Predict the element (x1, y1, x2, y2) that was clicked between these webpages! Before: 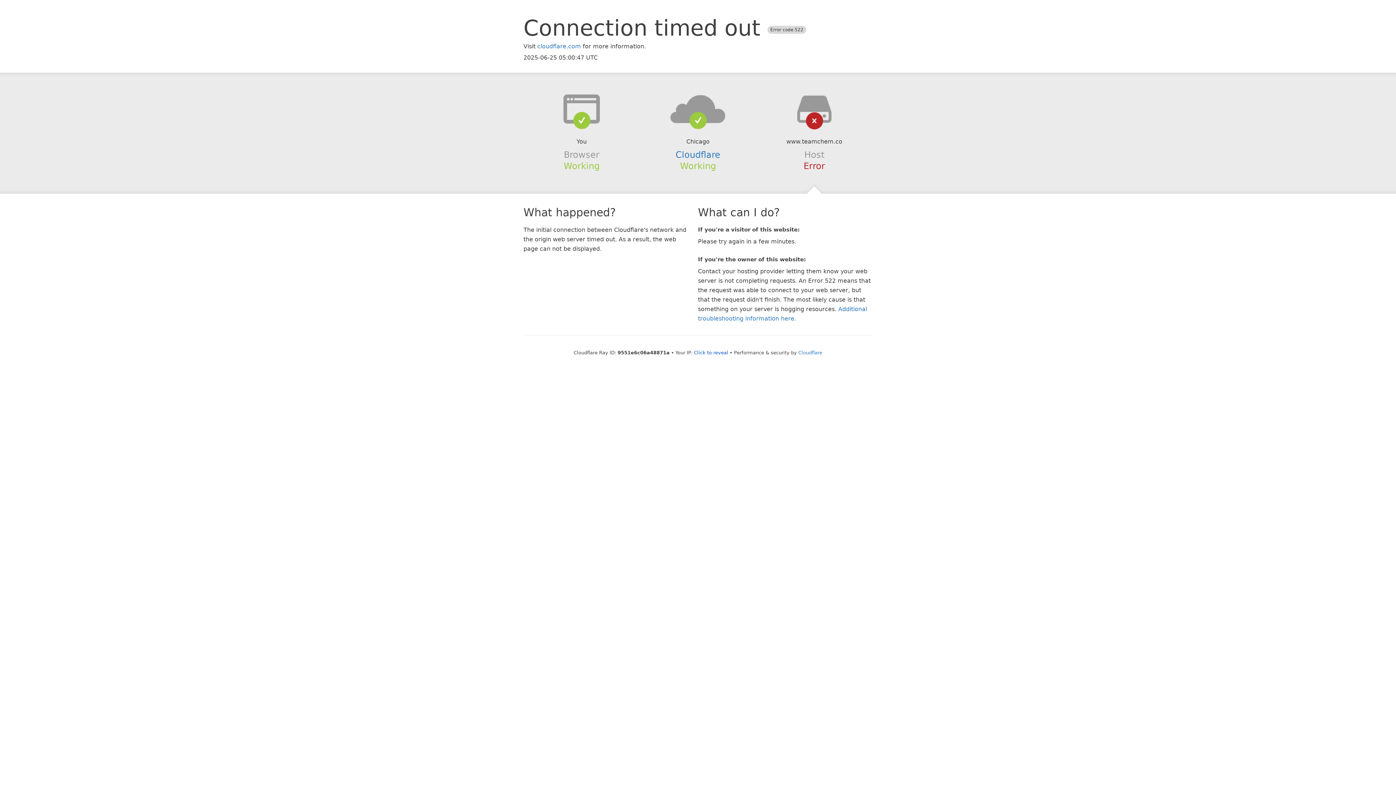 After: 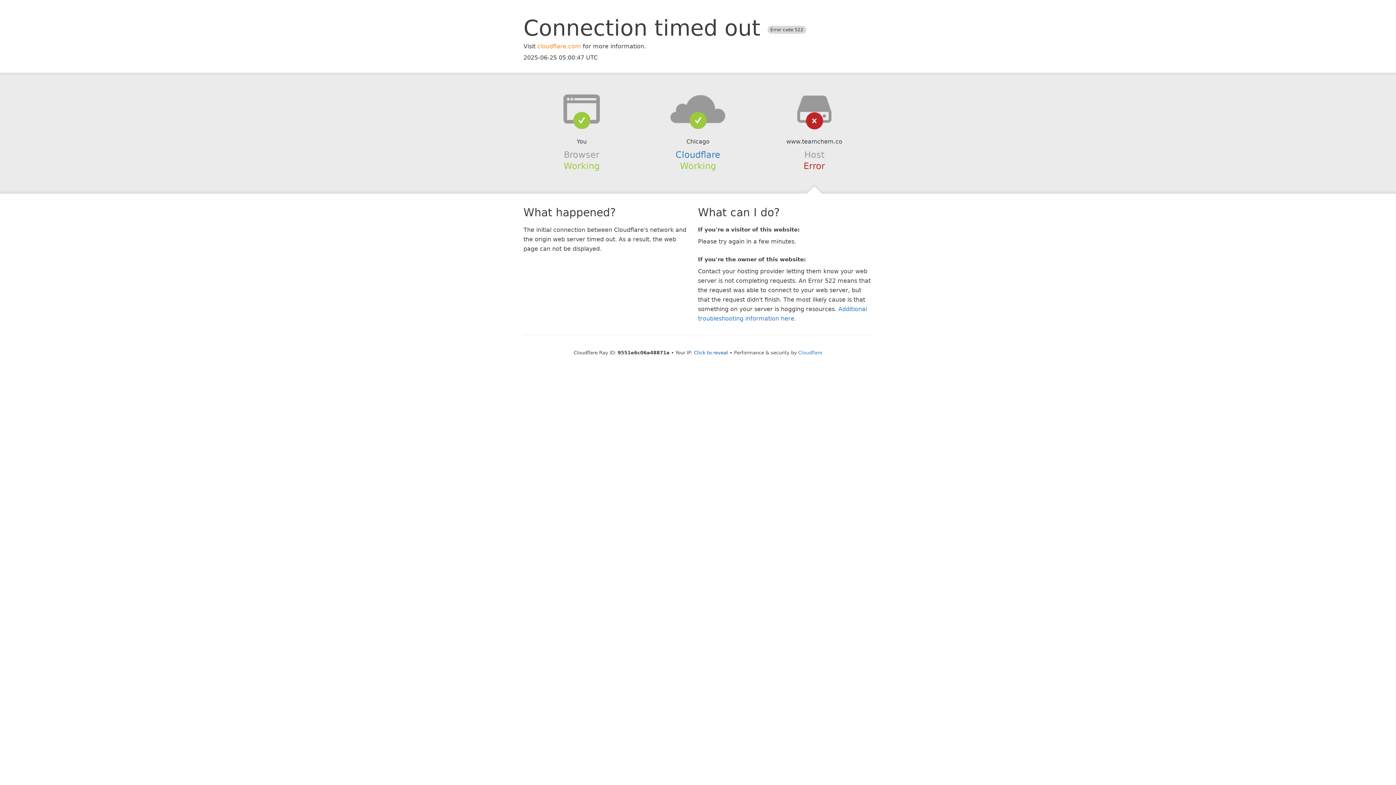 Action: bbox: (537, 42, 581, 49) label: cloudflare.com